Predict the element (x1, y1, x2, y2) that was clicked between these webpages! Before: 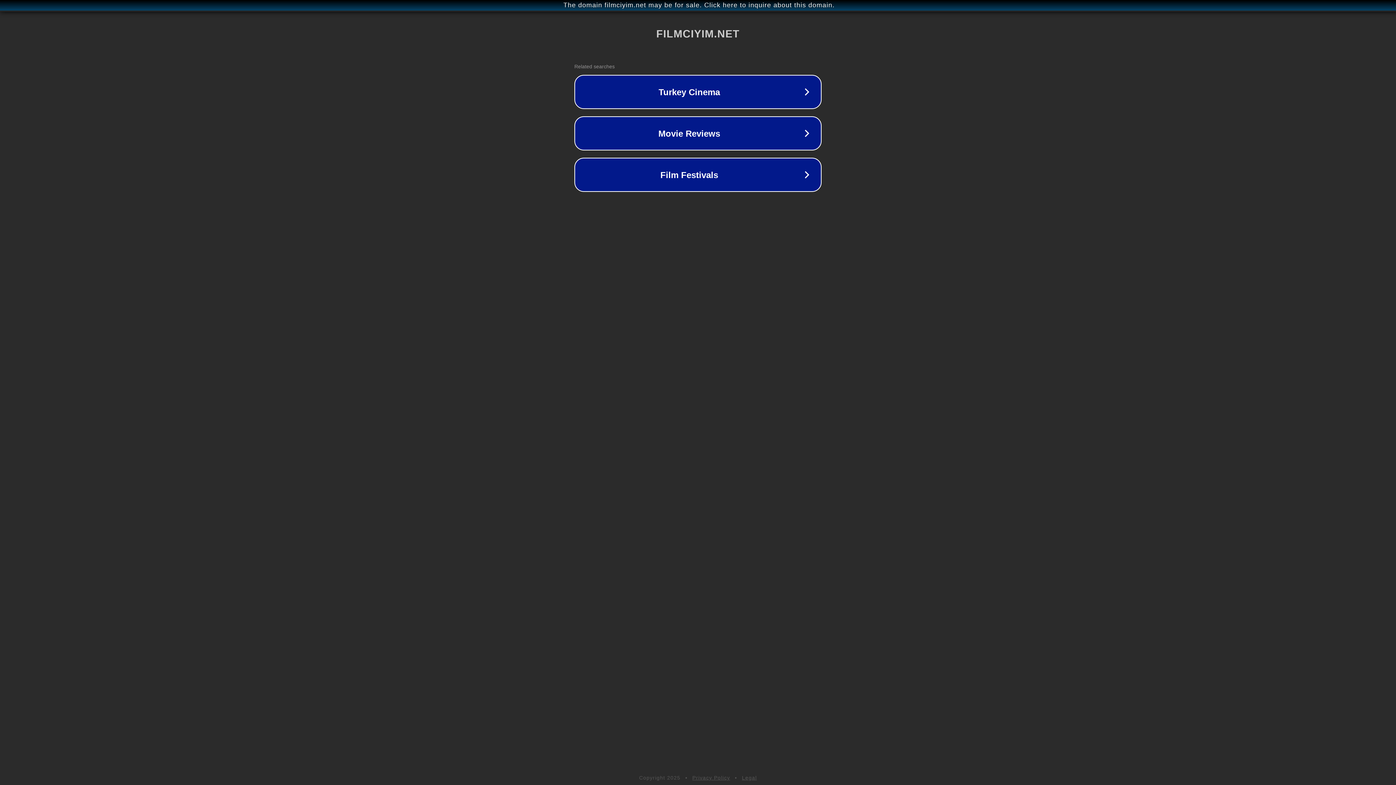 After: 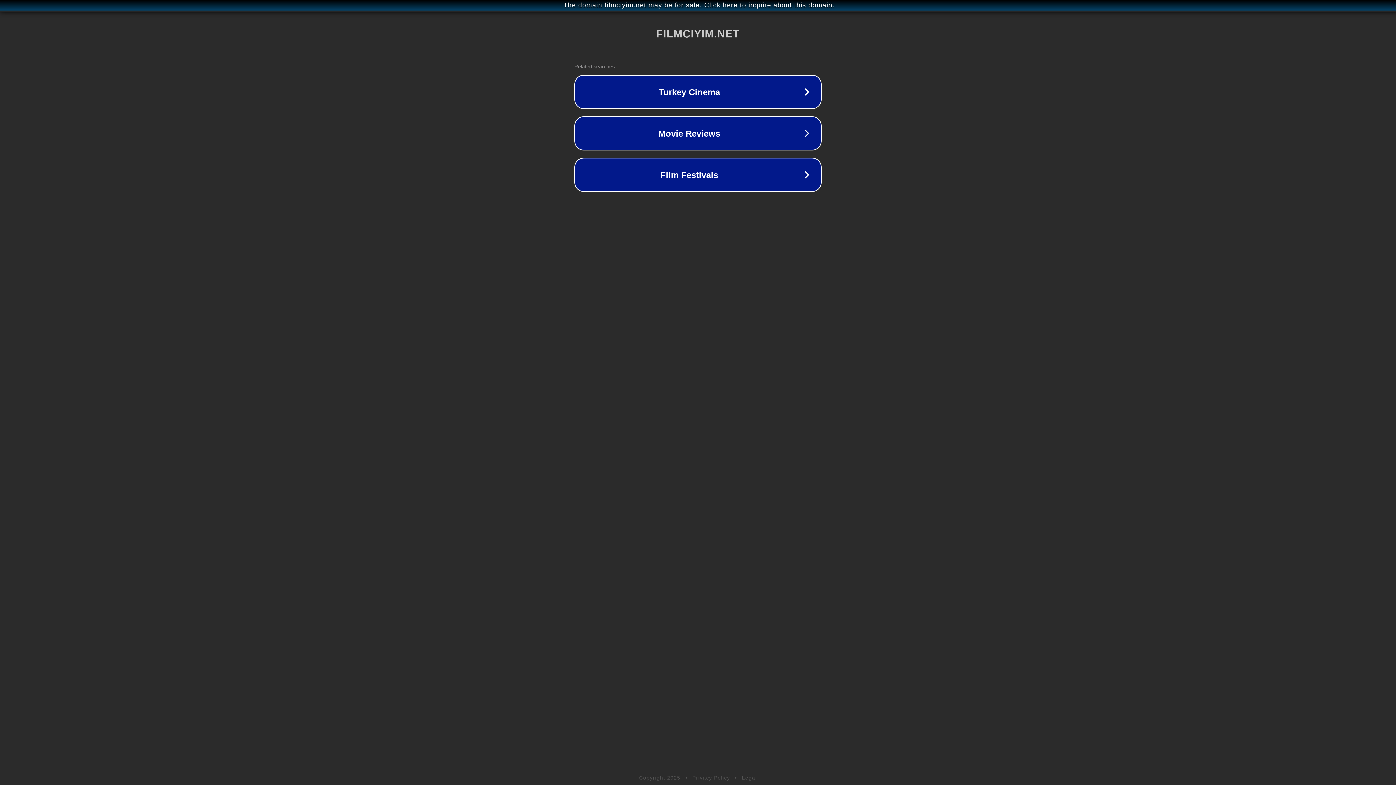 Action: label: Privacy Policy bbox: (692, 775, 730, 781)